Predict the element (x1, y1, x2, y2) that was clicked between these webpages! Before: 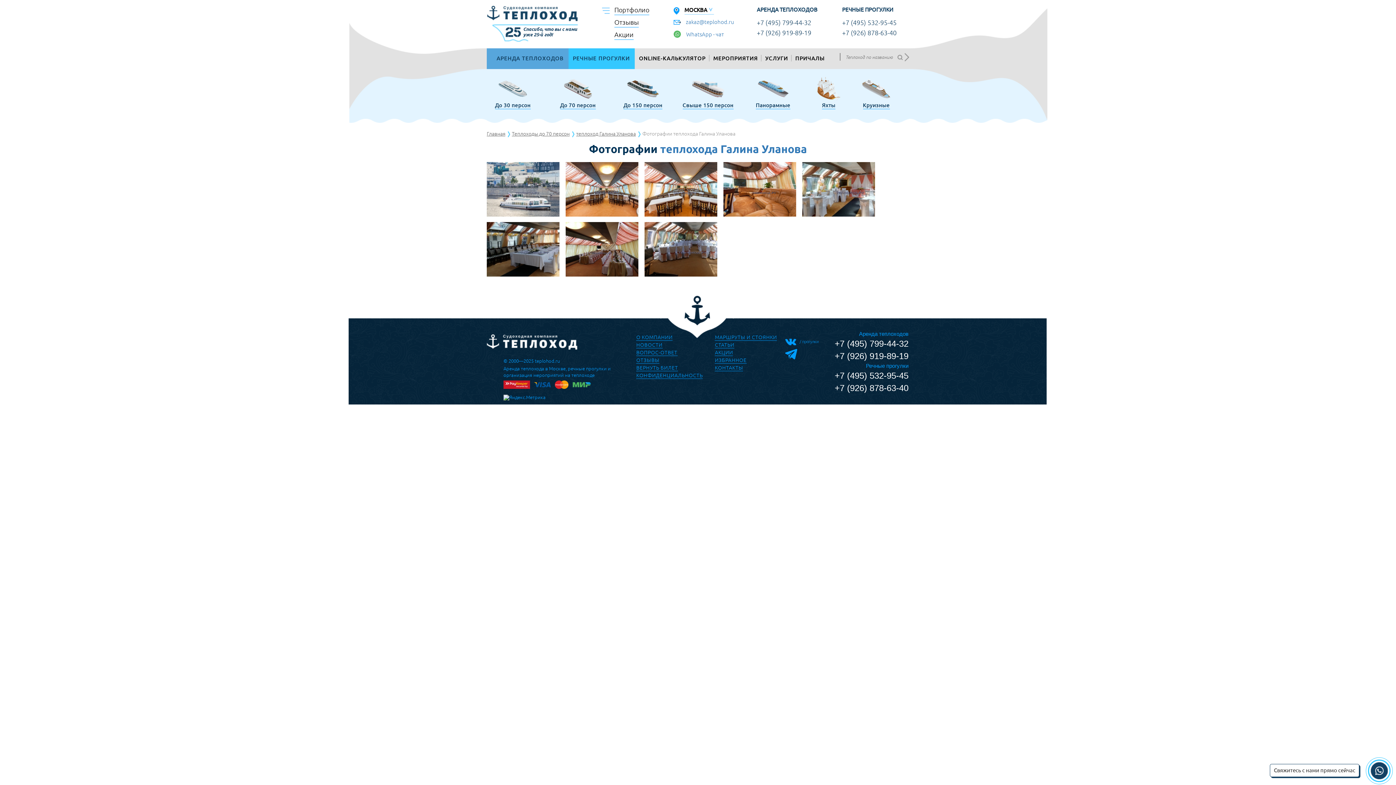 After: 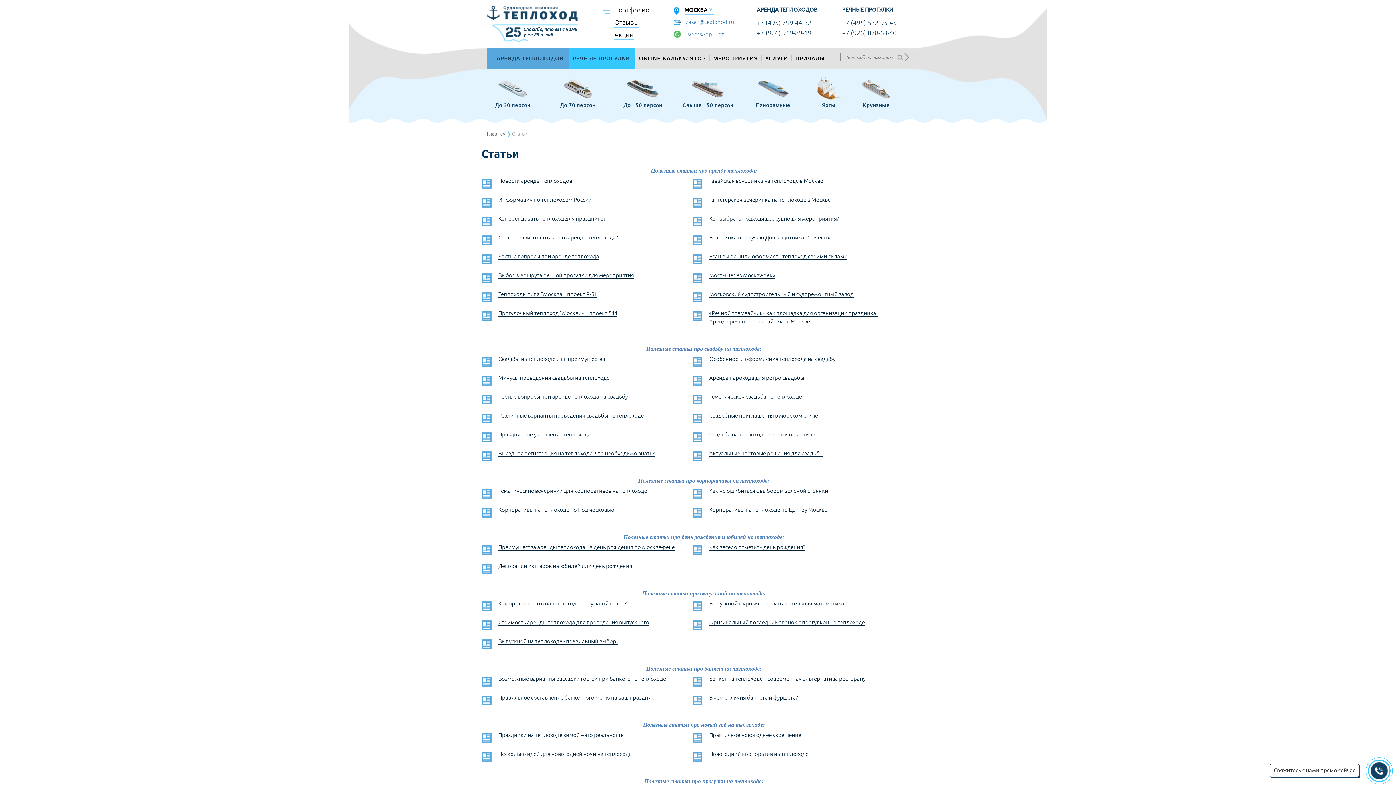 Action: bbox: (715, 342, 734, 348) label: СТАТЬИ